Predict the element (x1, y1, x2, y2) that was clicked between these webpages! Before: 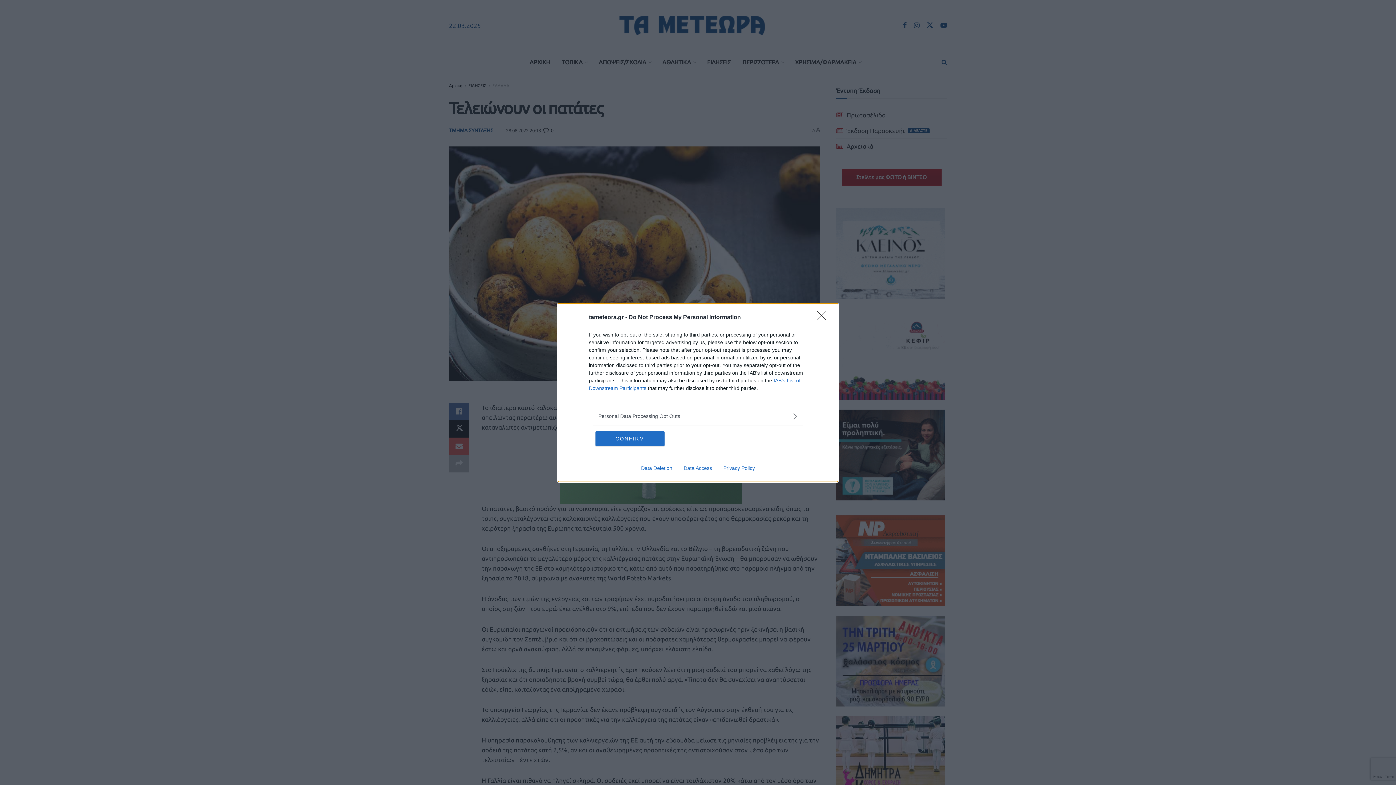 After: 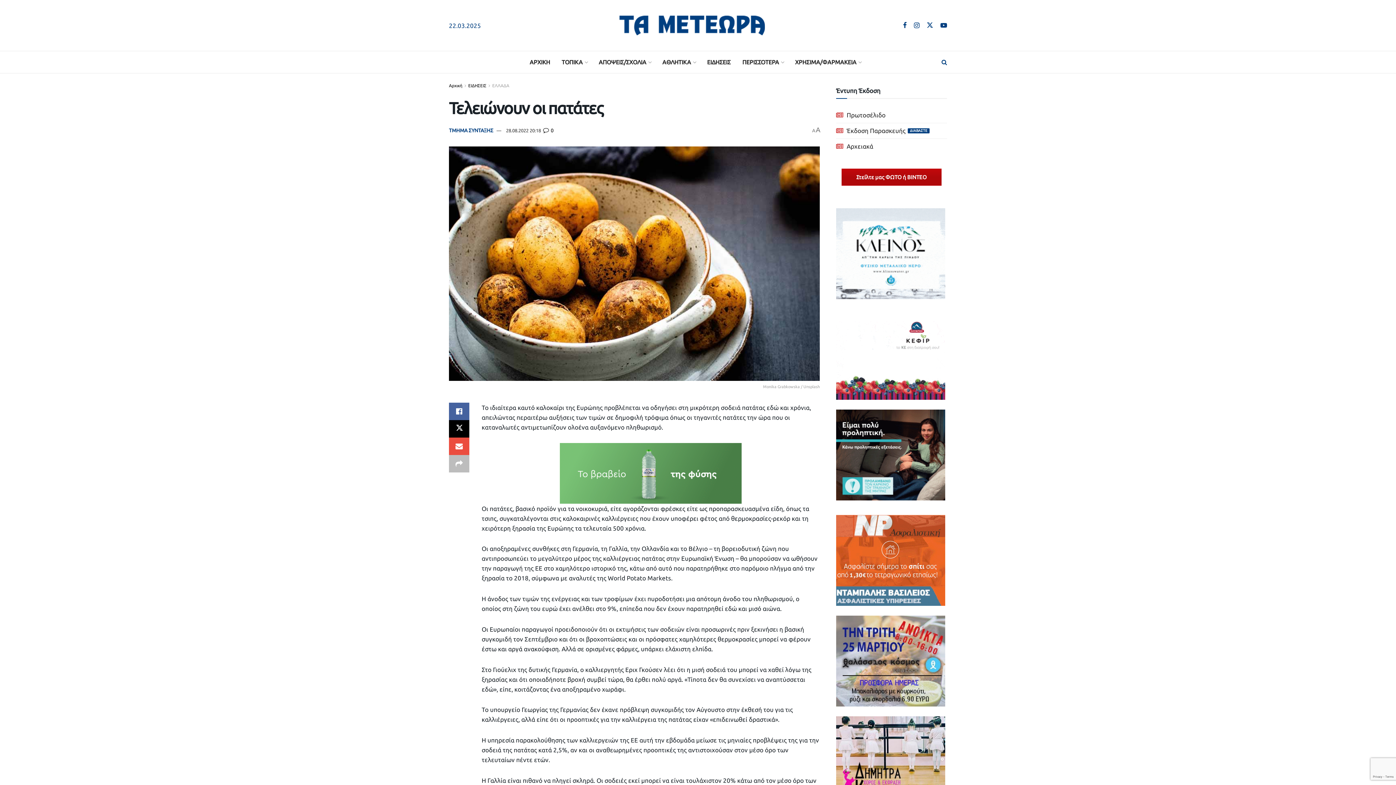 Action: bbox: (595, 431, 664, 446) label: CONFIRM